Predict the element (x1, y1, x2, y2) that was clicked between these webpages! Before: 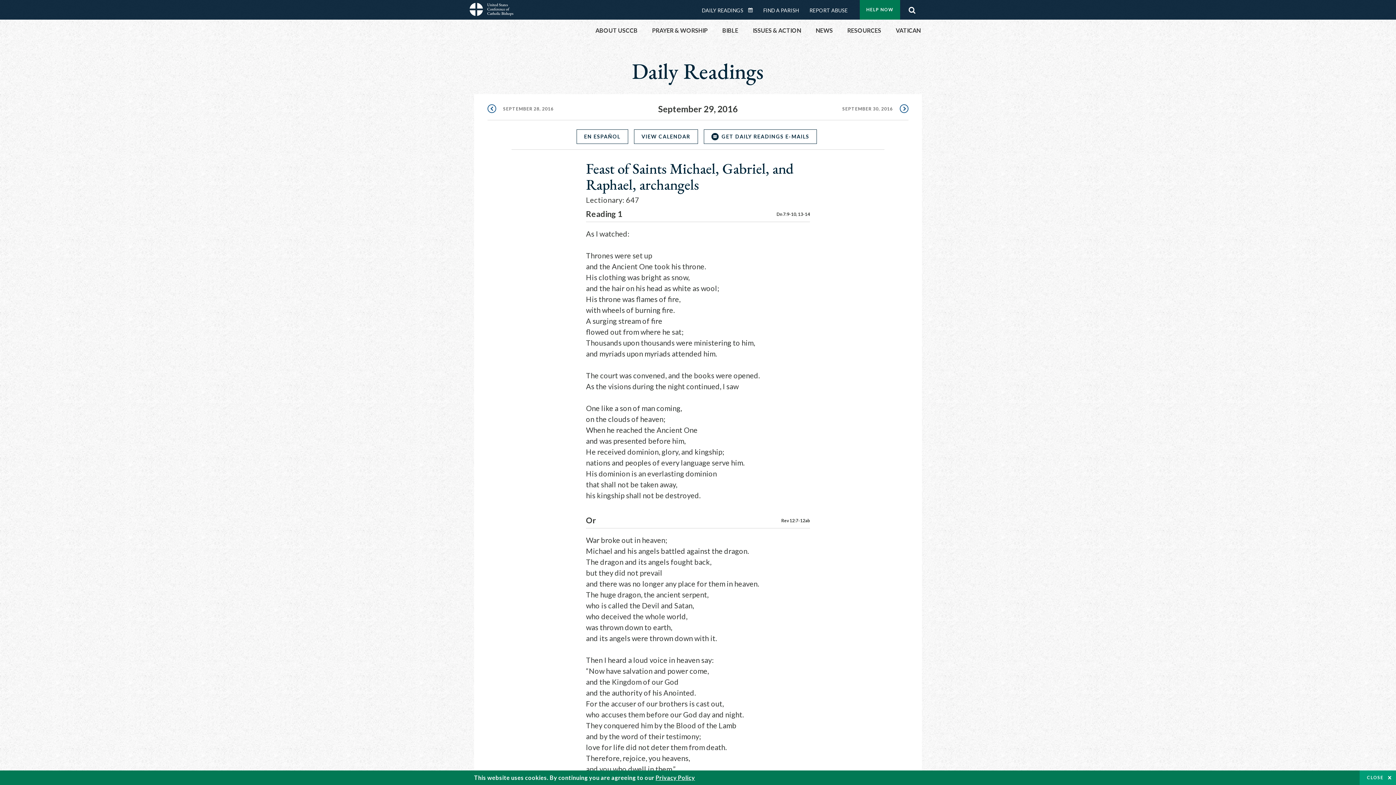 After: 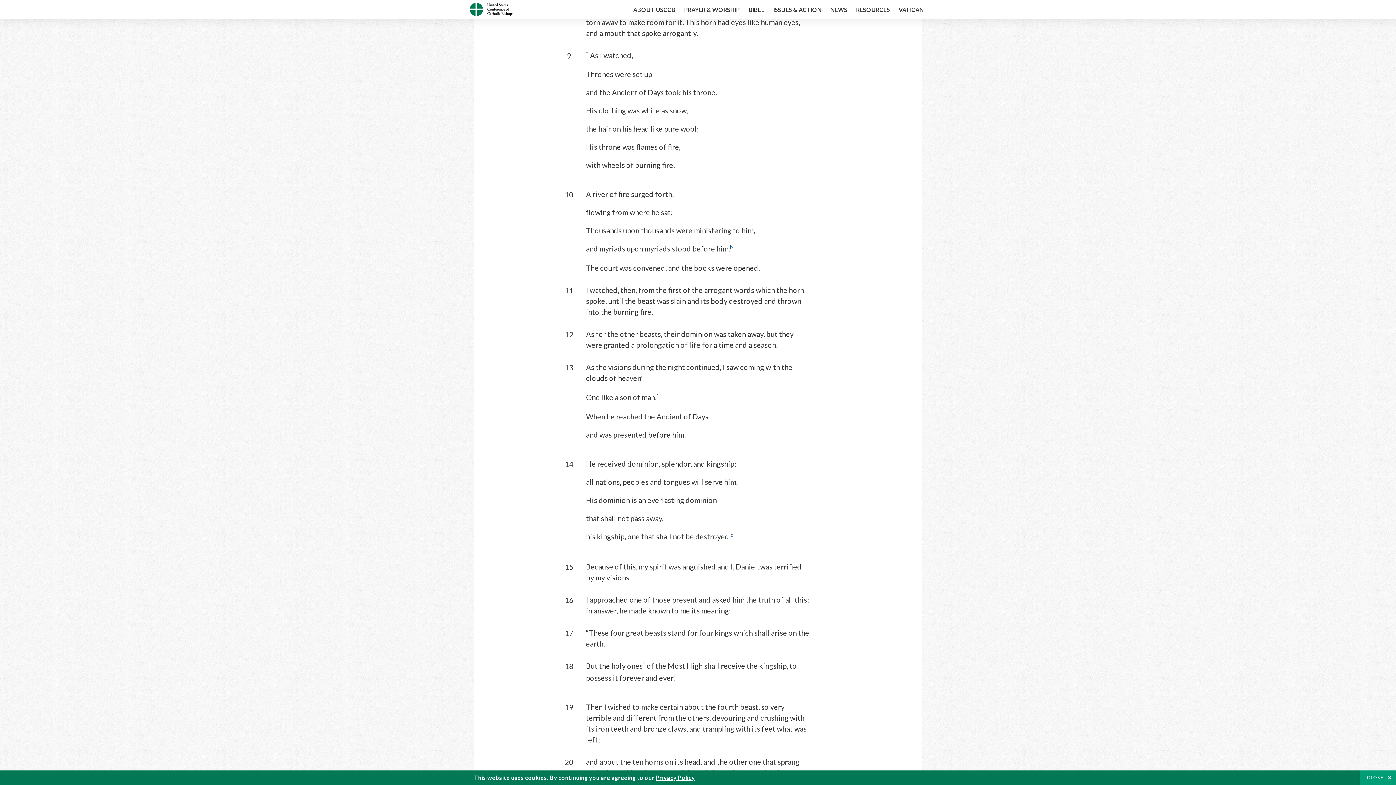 Action: bbox: (776, 211, 810, 217) label: Dn 7:9-10, 13-14